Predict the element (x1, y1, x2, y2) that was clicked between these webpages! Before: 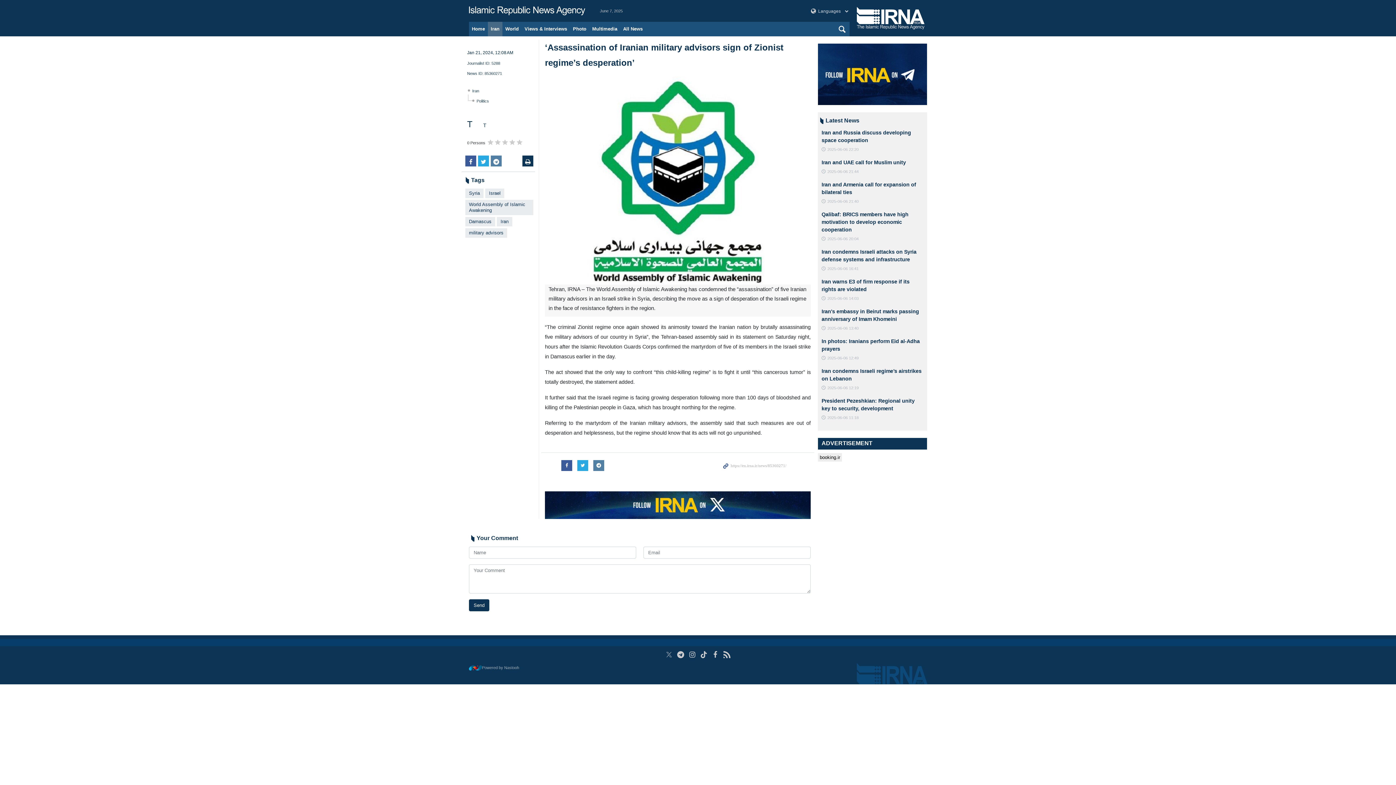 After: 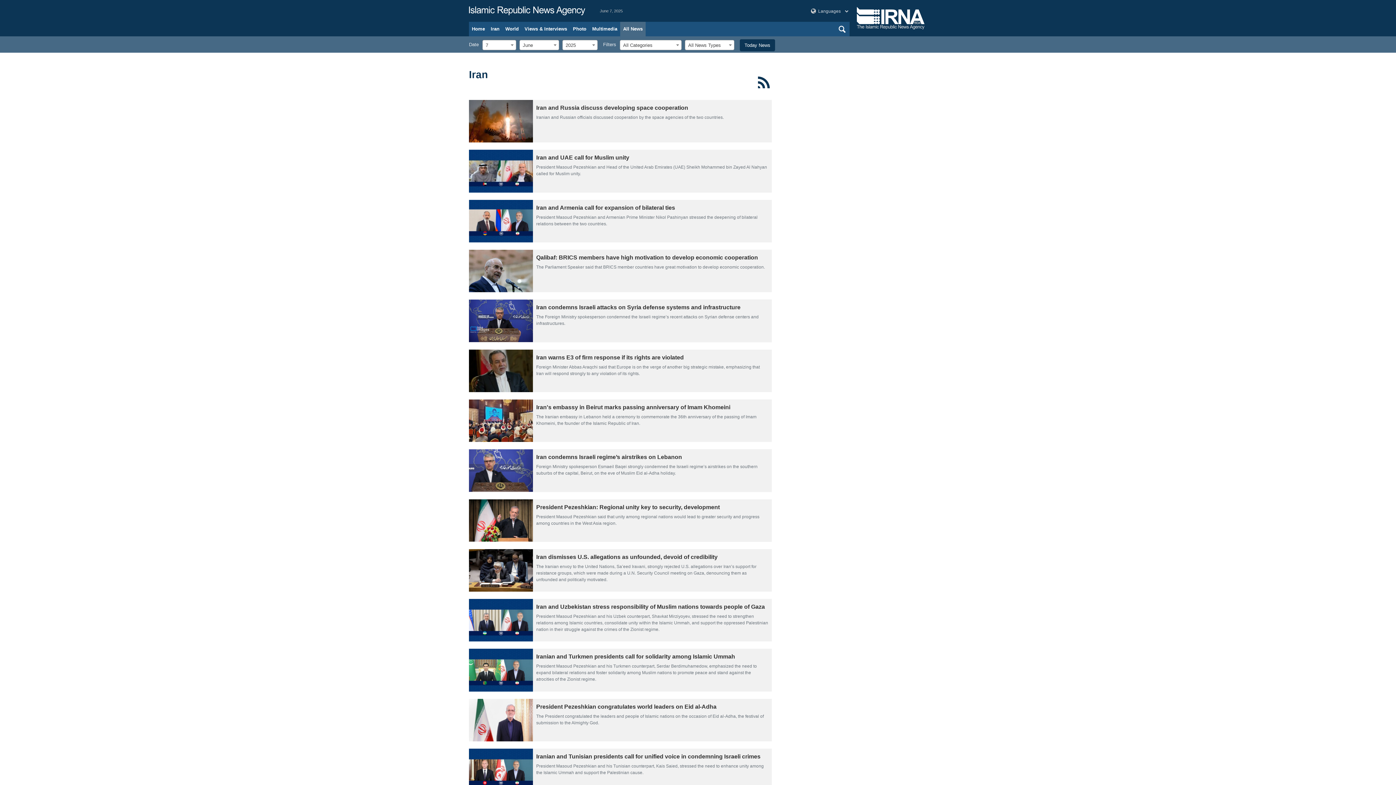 Action: label: Iran bbox: (497, 217, 512, 226)